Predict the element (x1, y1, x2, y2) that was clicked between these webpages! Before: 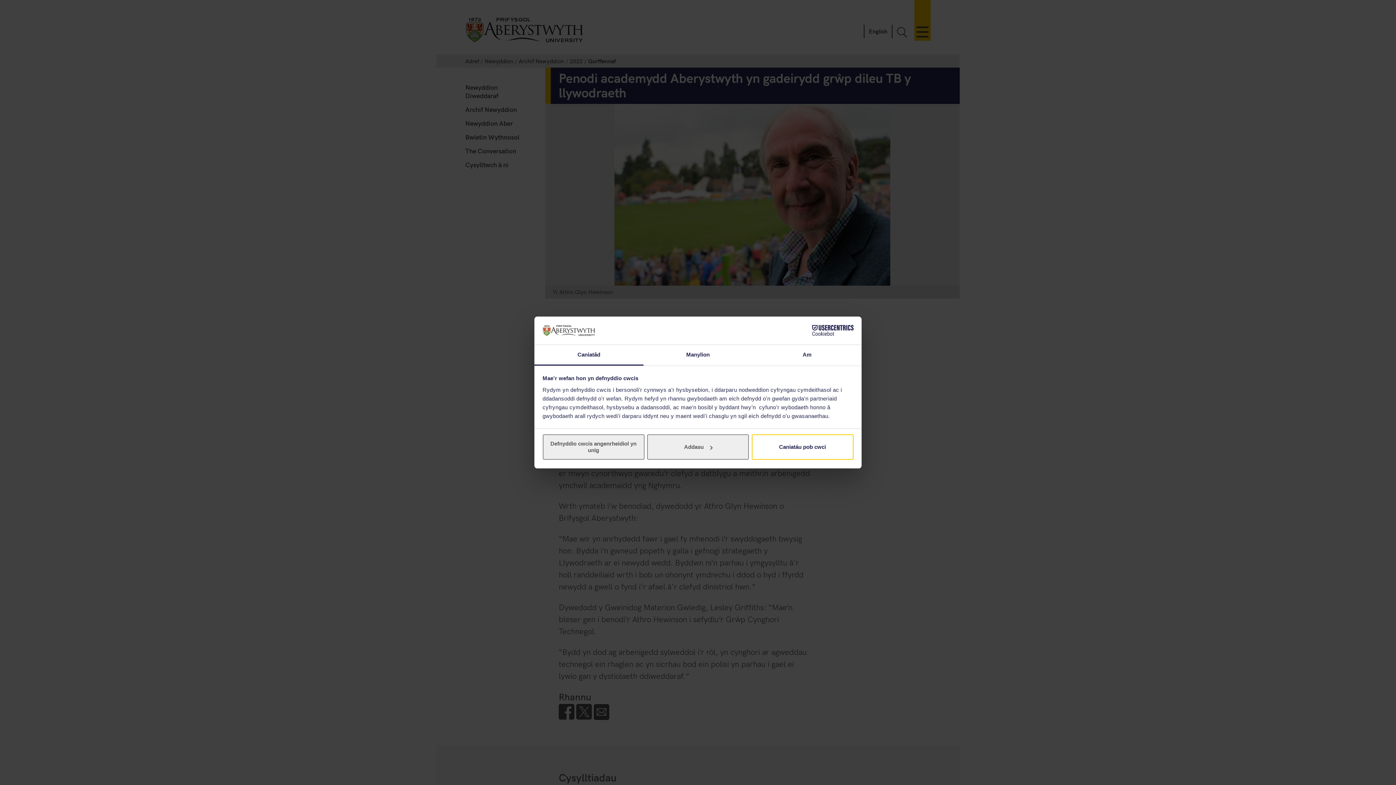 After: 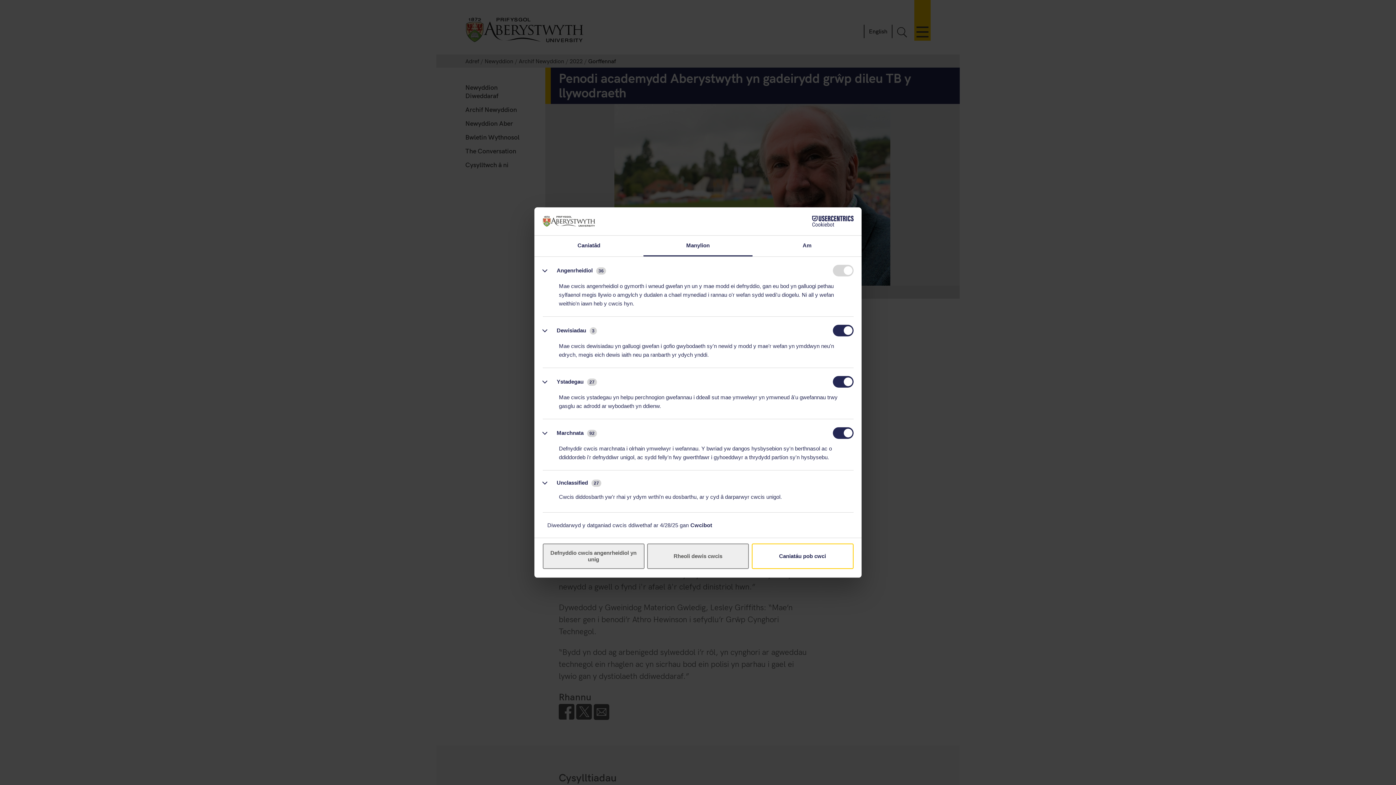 Action: label: Manylion bbox: (643, 345, 752, 365)